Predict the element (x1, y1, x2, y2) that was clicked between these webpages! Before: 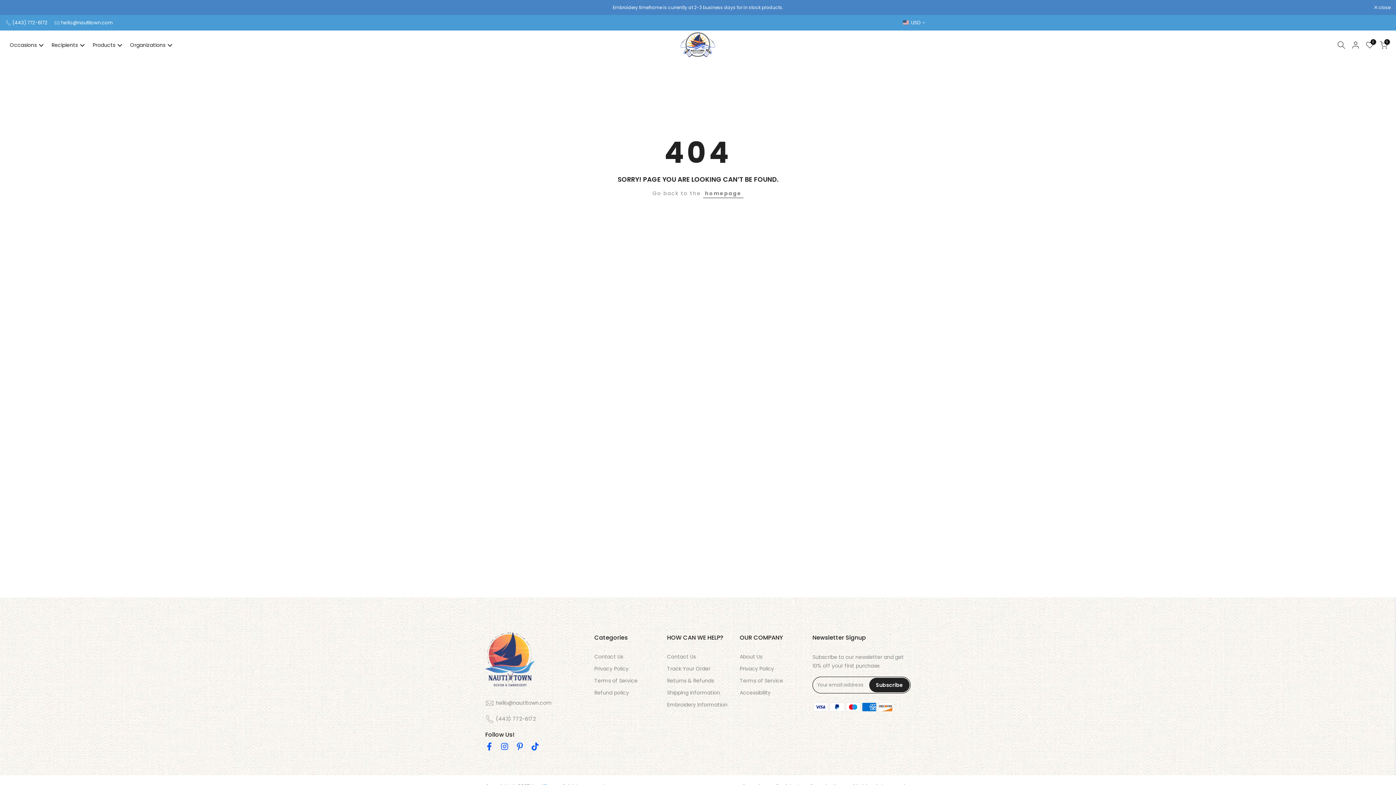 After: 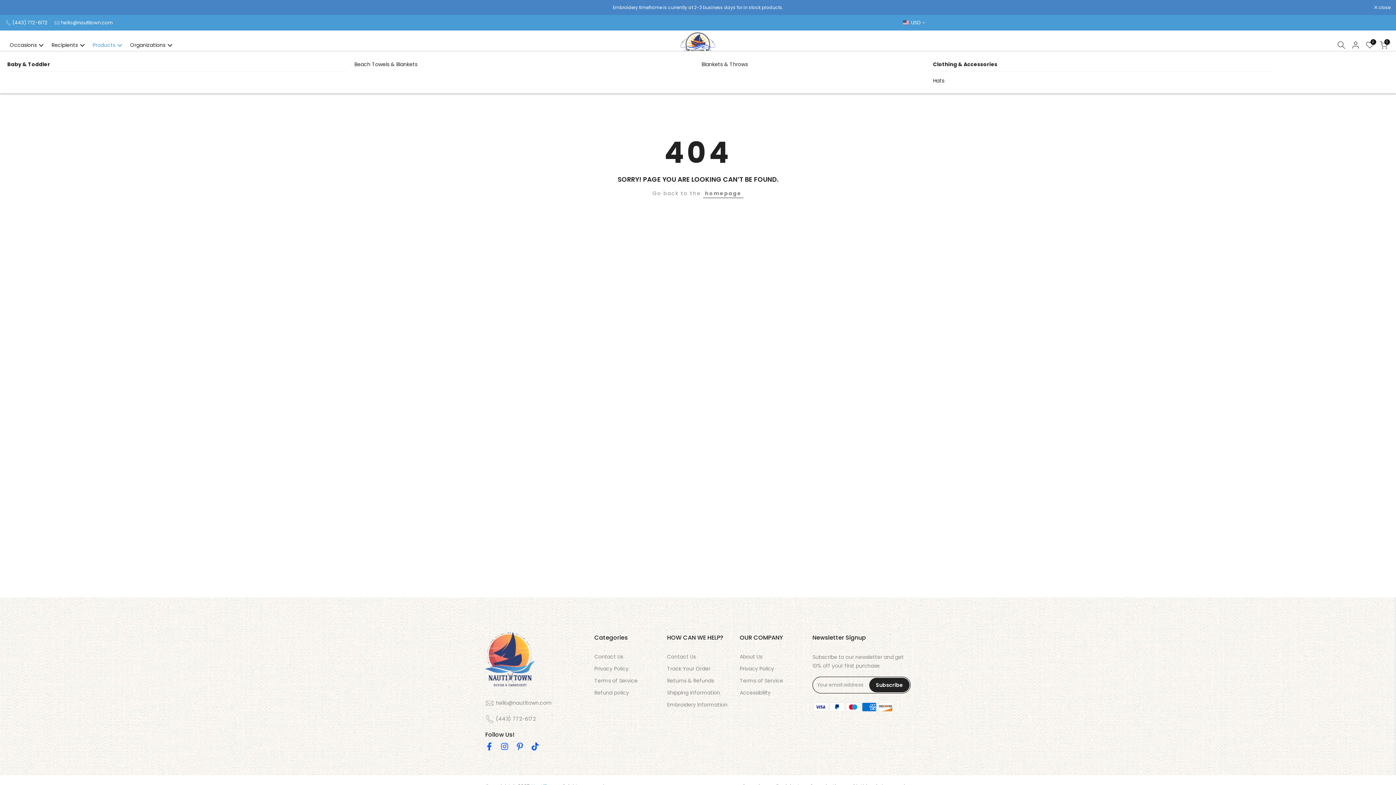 Action: label: Products bbox: (88, 39, 125, 50)